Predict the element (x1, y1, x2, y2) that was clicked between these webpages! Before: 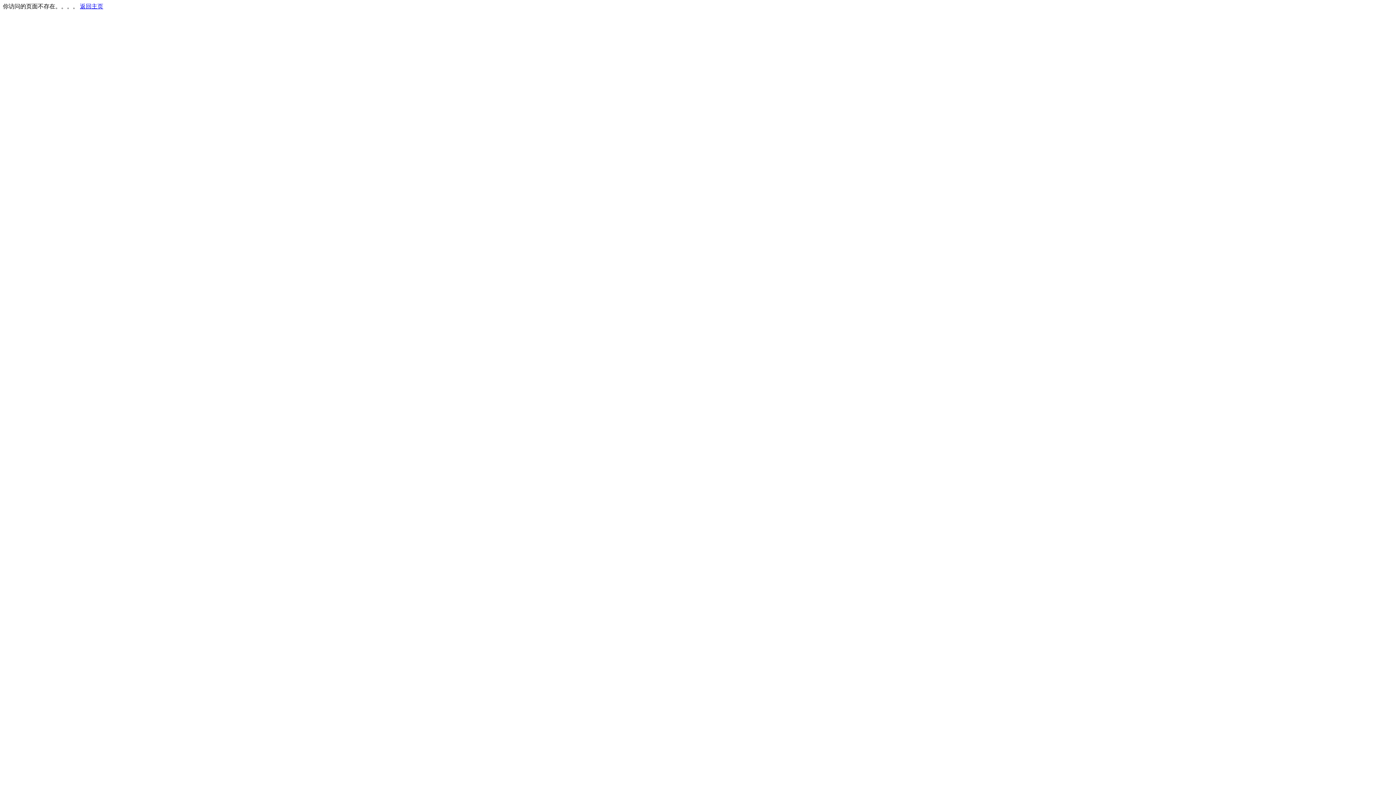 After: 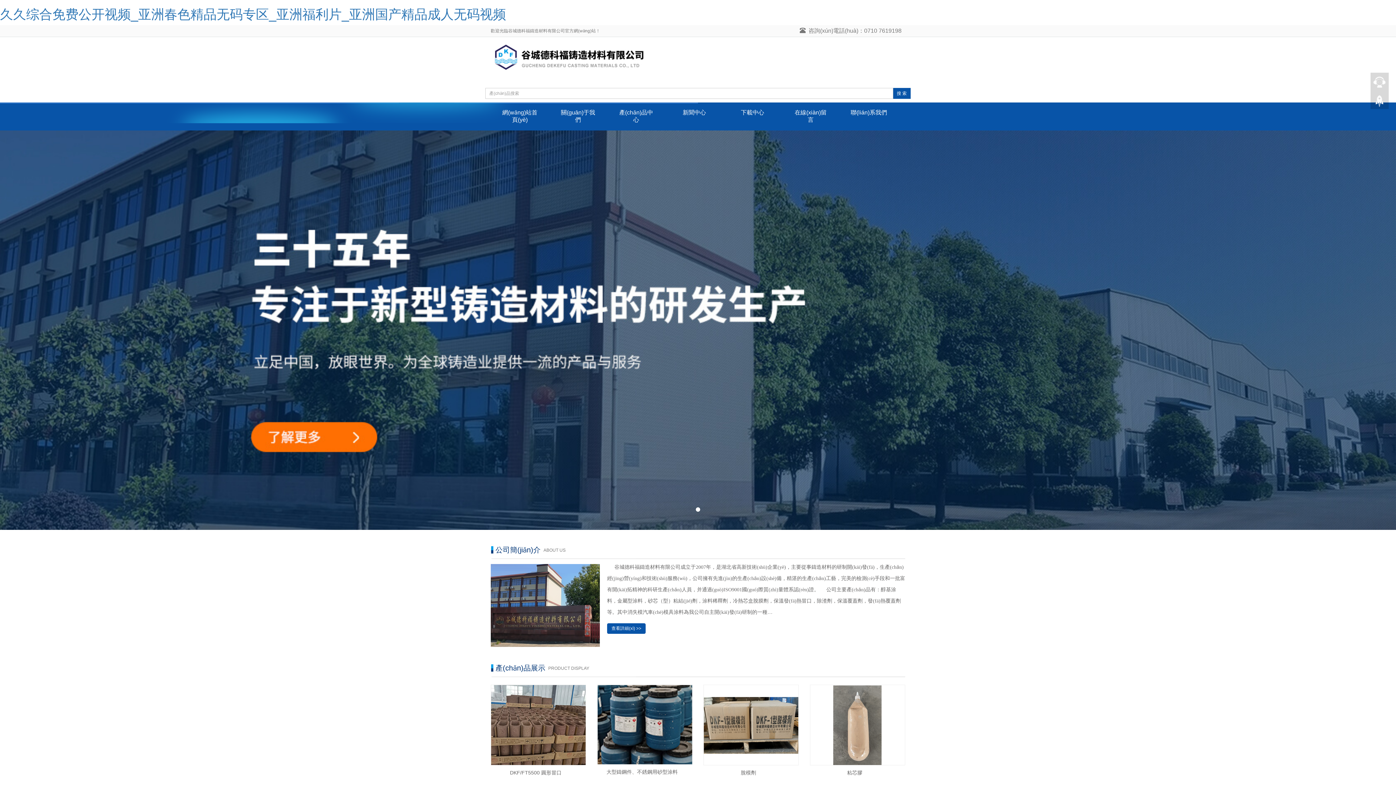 Action: label: 返回主页 bbox: (80, 3, 103, 9)